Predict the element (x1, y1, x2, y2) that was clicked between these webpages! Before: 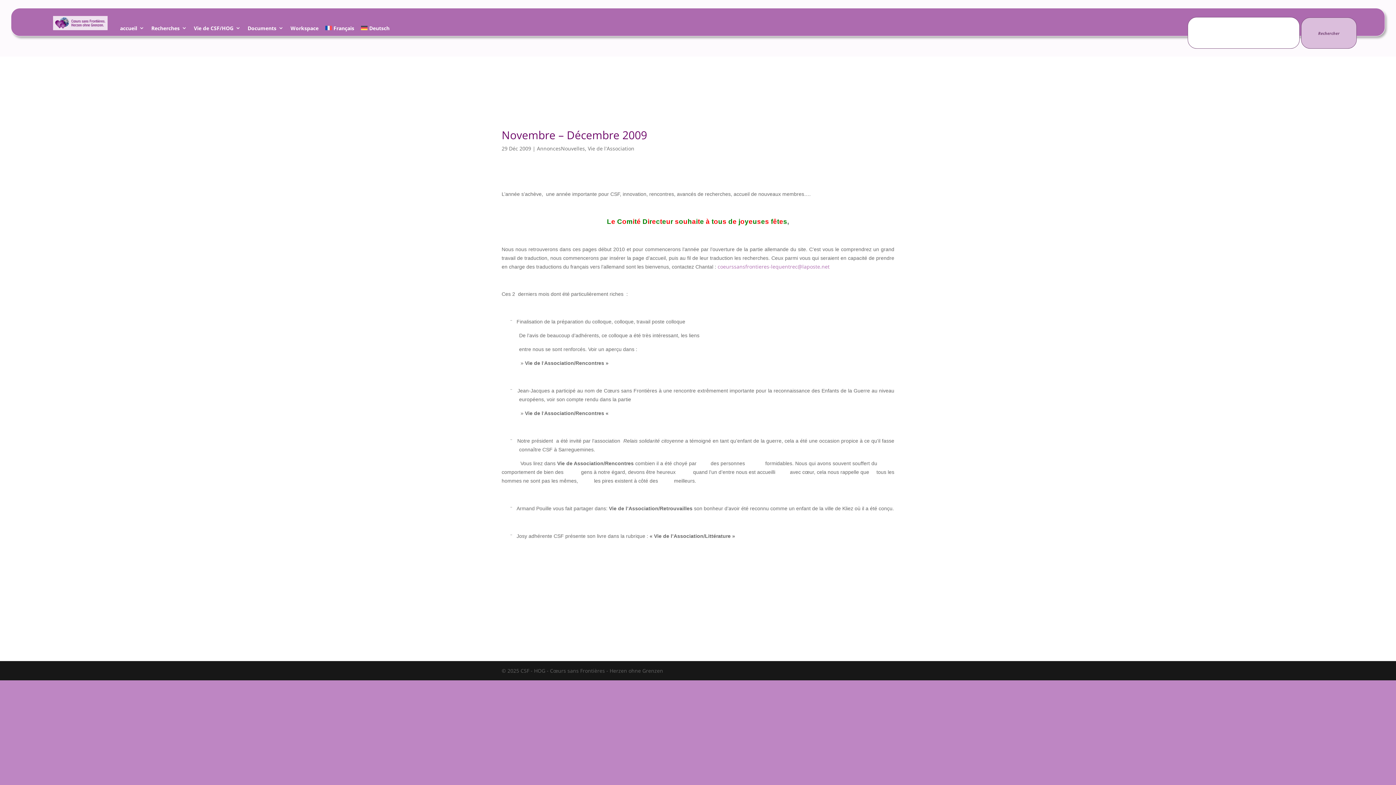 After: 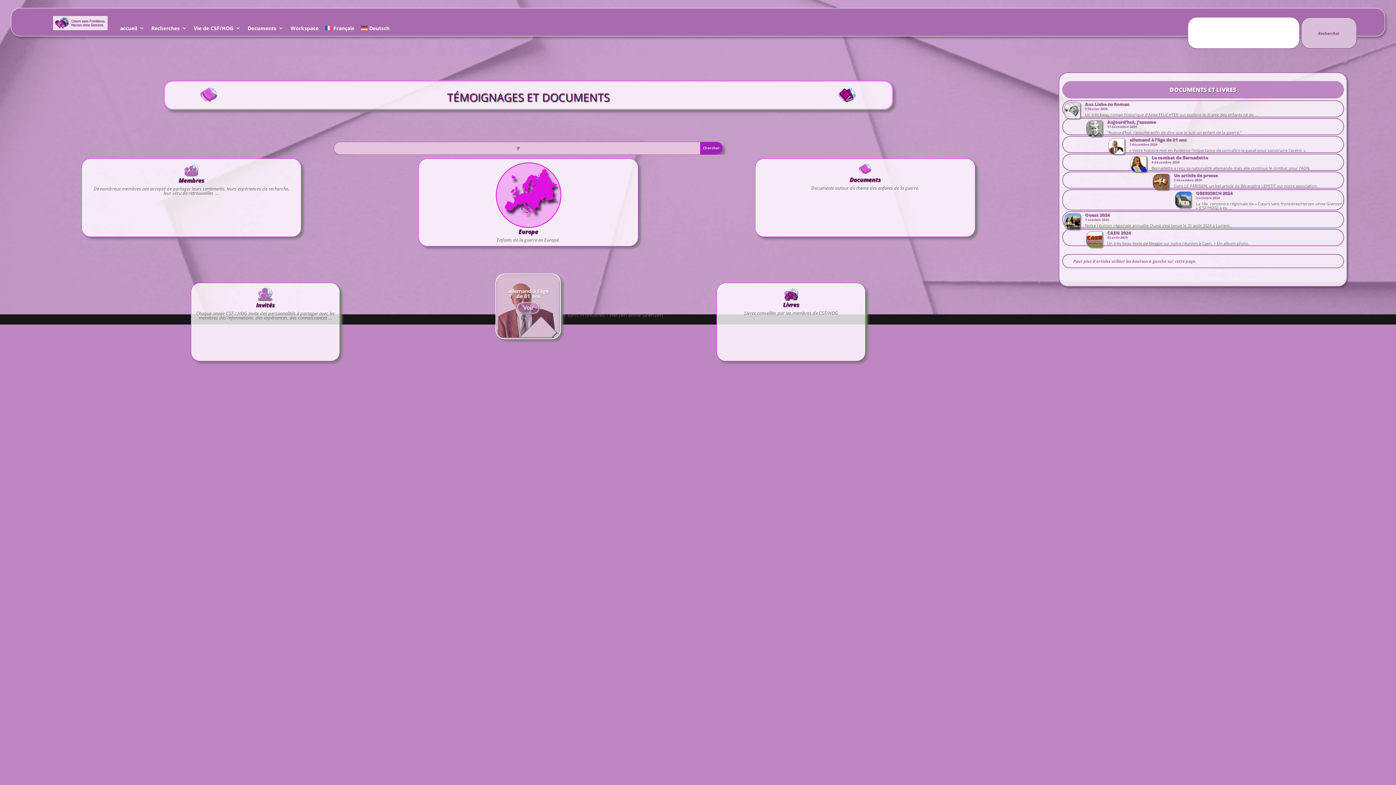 Action: bbox: (247, 26, 283, 33) label: Documents